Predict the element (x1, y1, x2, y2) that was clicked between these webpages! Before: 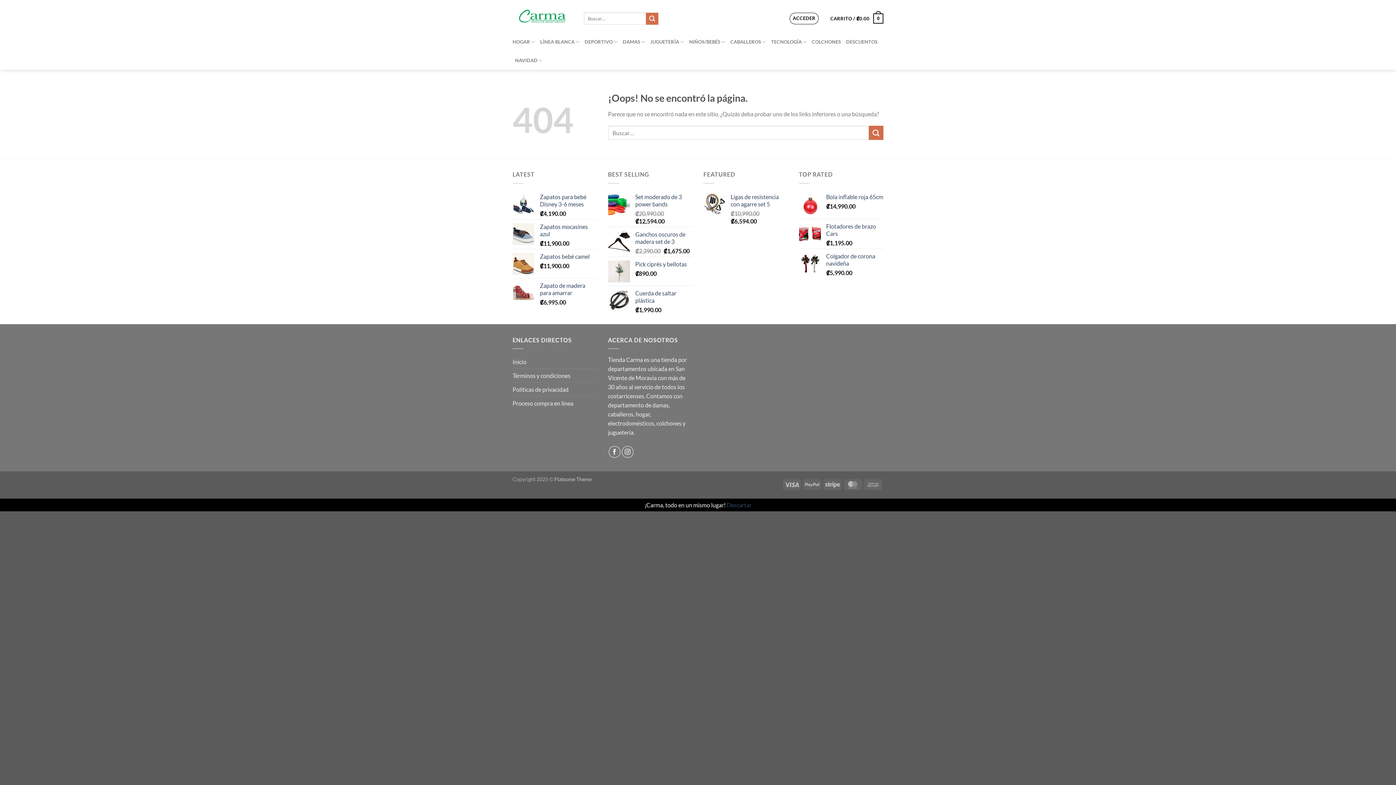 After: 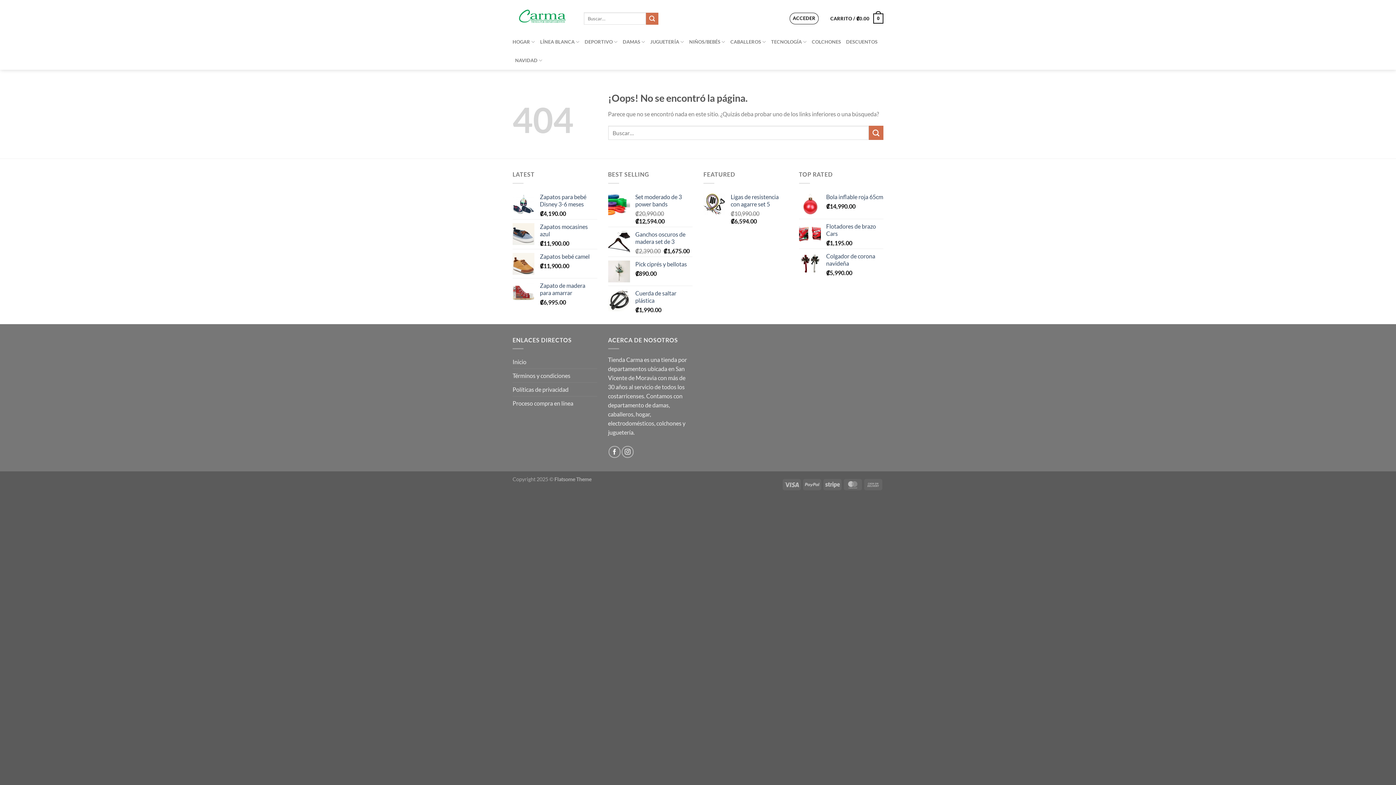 Action: bbox: (726, 501, 751, 508) label: Descartar